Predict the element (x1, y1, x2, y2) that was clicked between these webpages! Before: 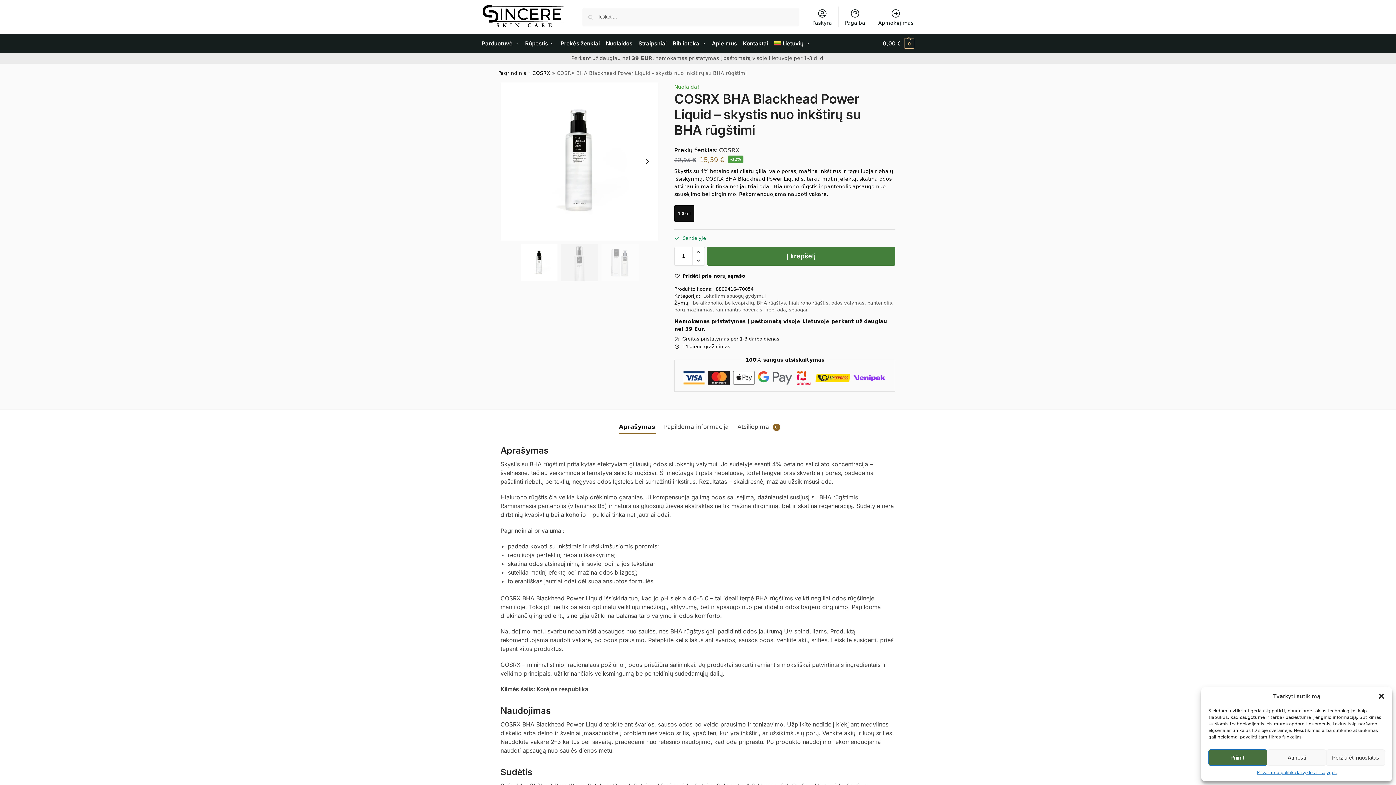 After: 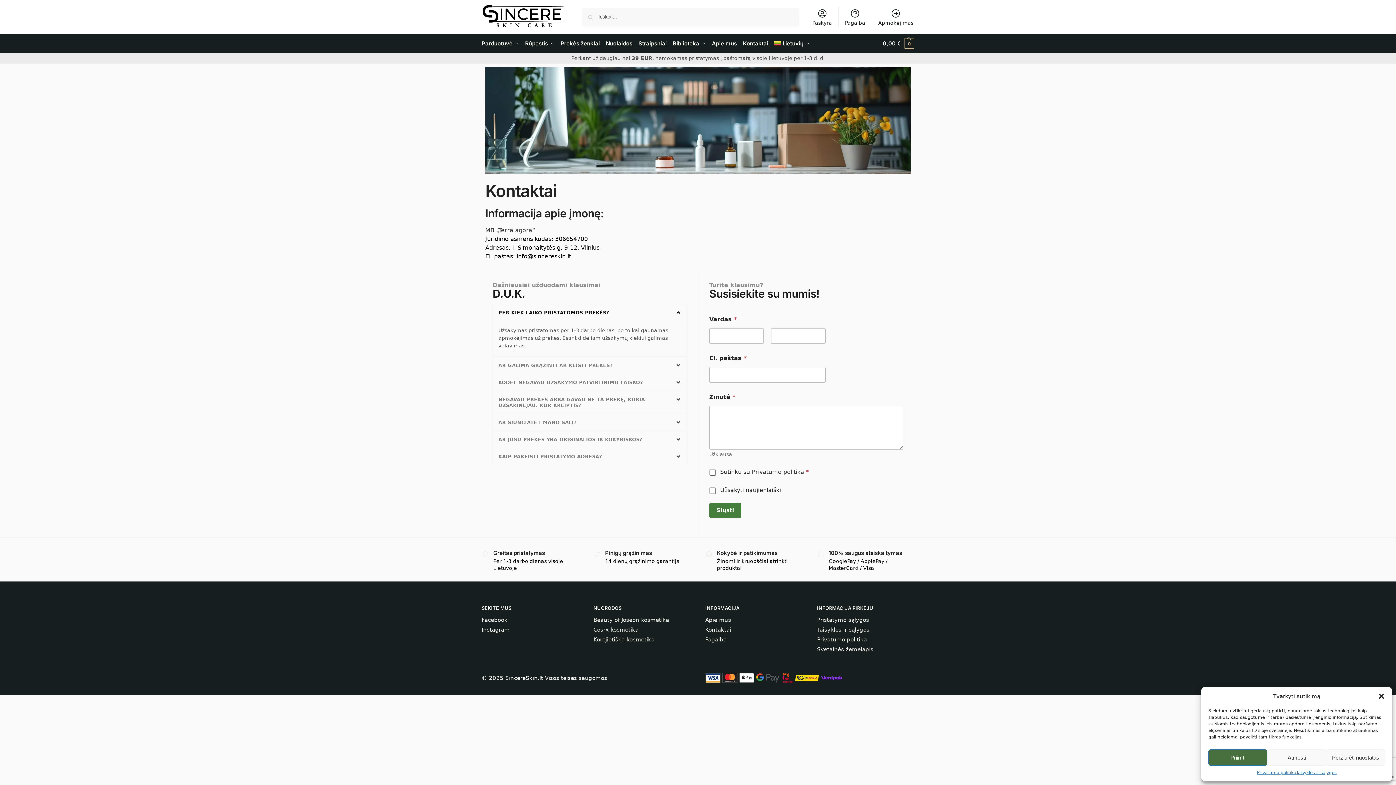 Action: label: Kontaktai bbox: (740, 34, 771, 53)